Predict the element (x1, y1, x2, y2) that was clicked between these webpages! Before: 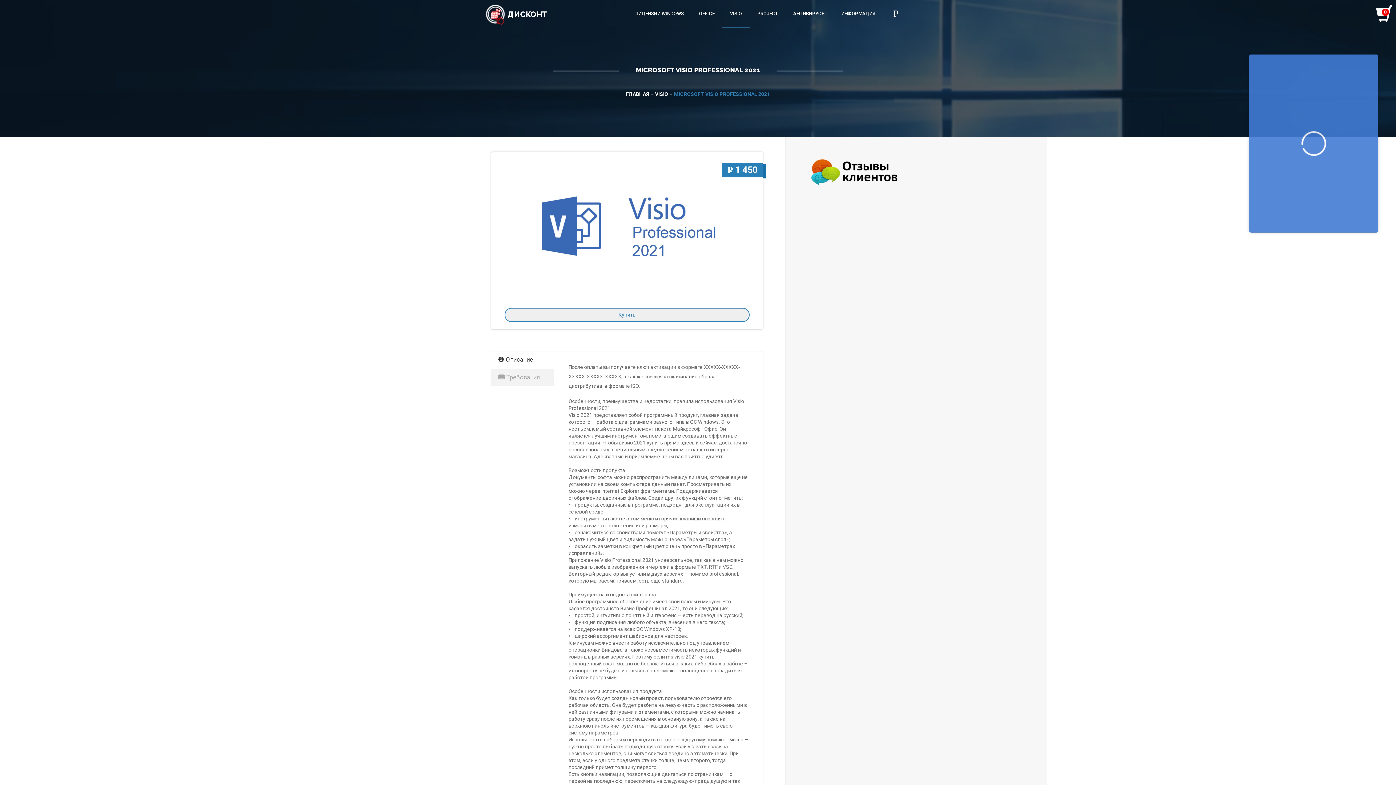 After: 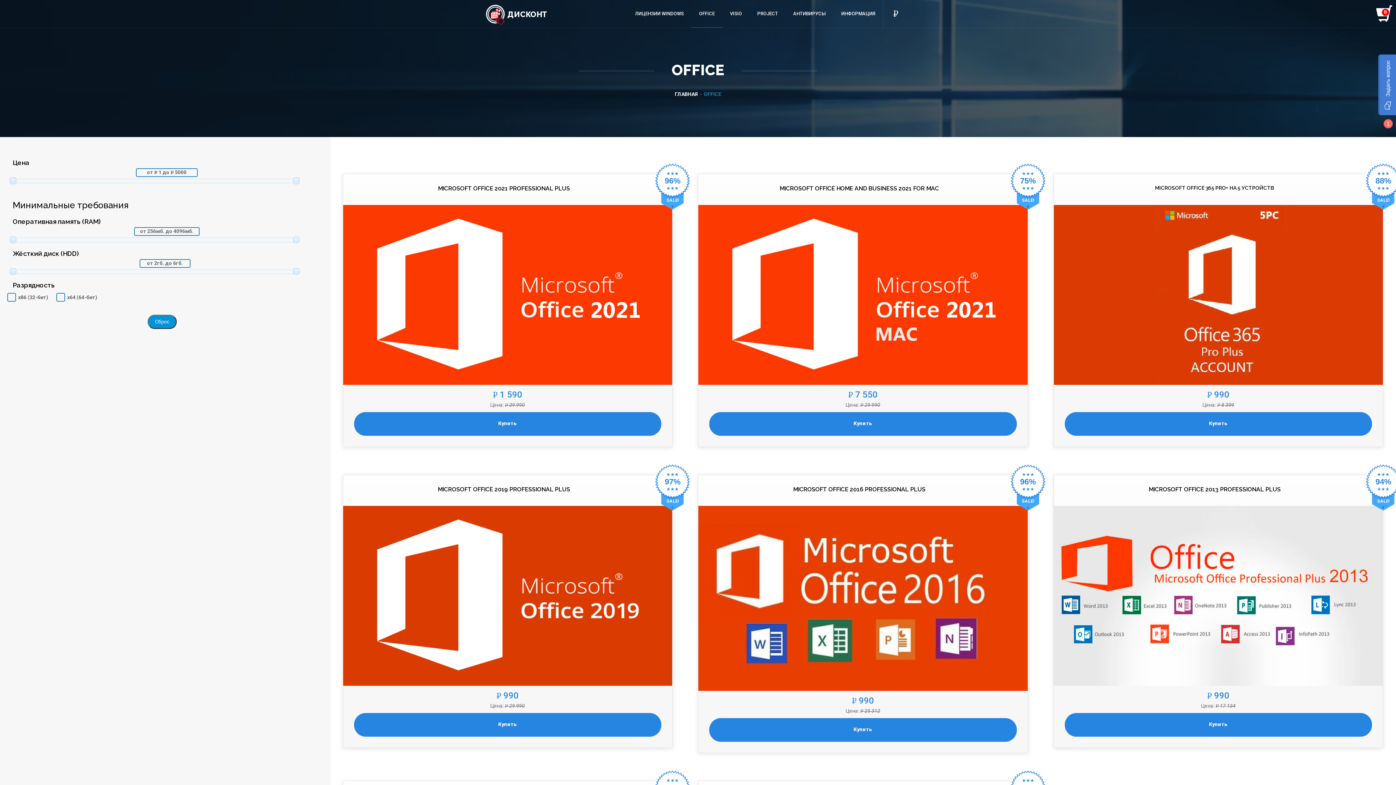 Action: bbox: (691, 0, 722, 27) label: OFFICE